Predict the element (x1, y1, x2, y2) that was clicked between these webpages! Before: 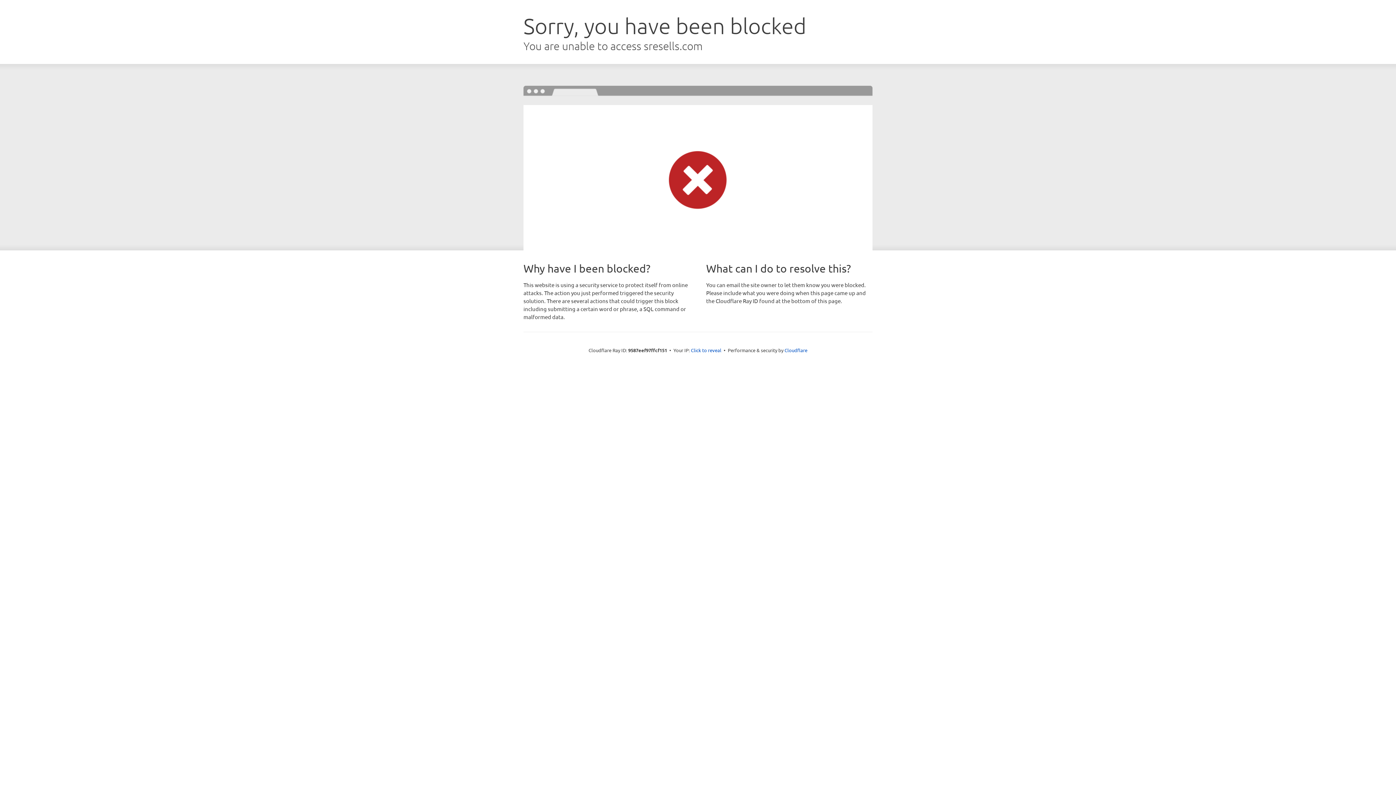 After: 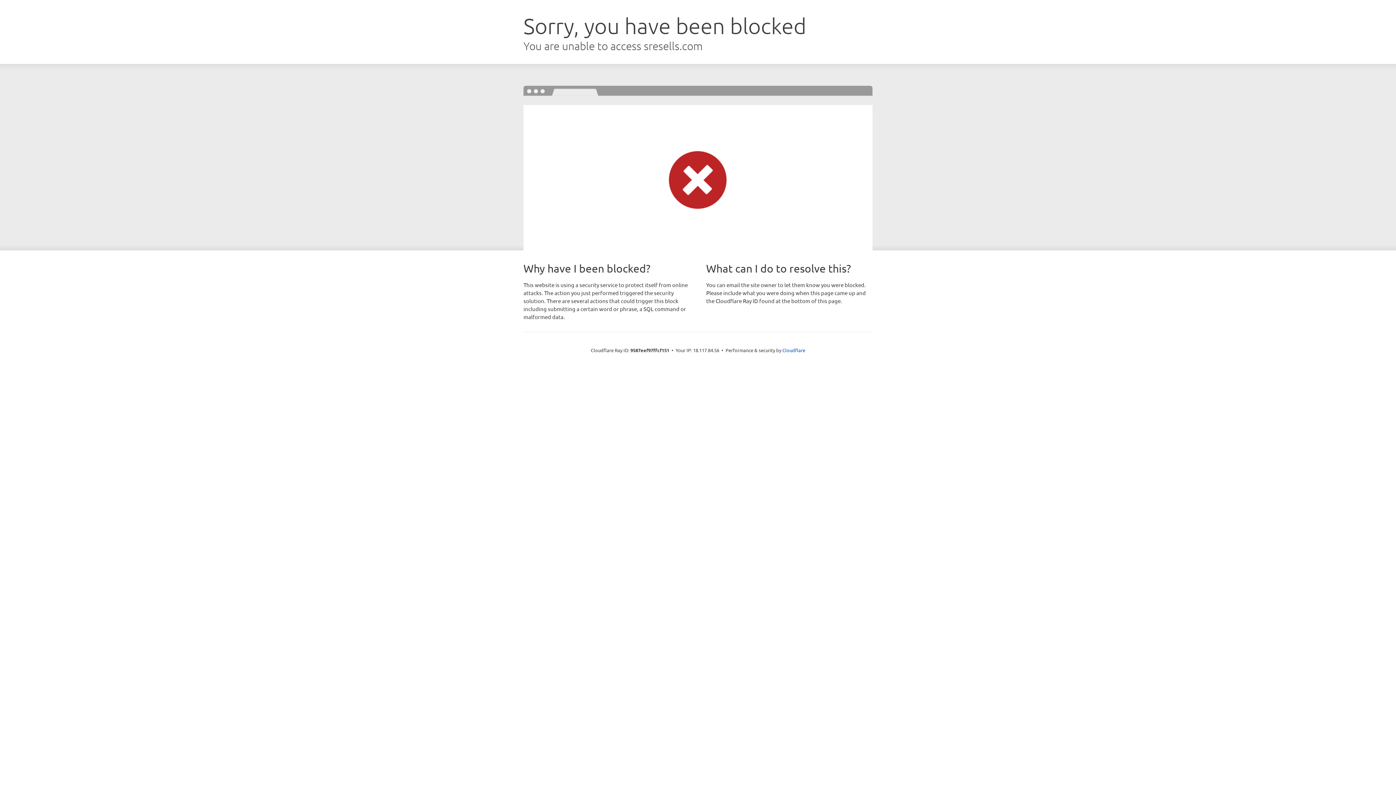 Action: bbox: (691, 346, 721, 353) label: Click to reveal